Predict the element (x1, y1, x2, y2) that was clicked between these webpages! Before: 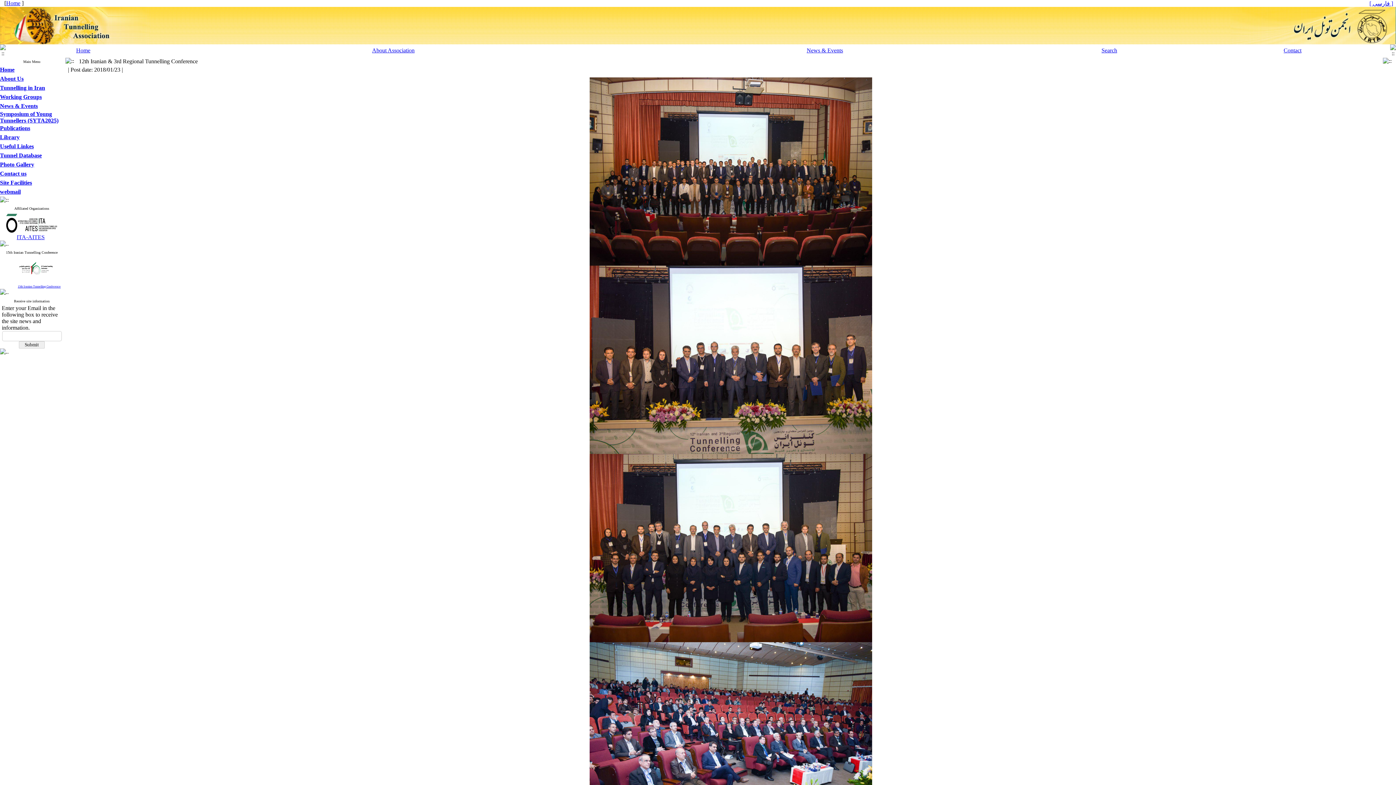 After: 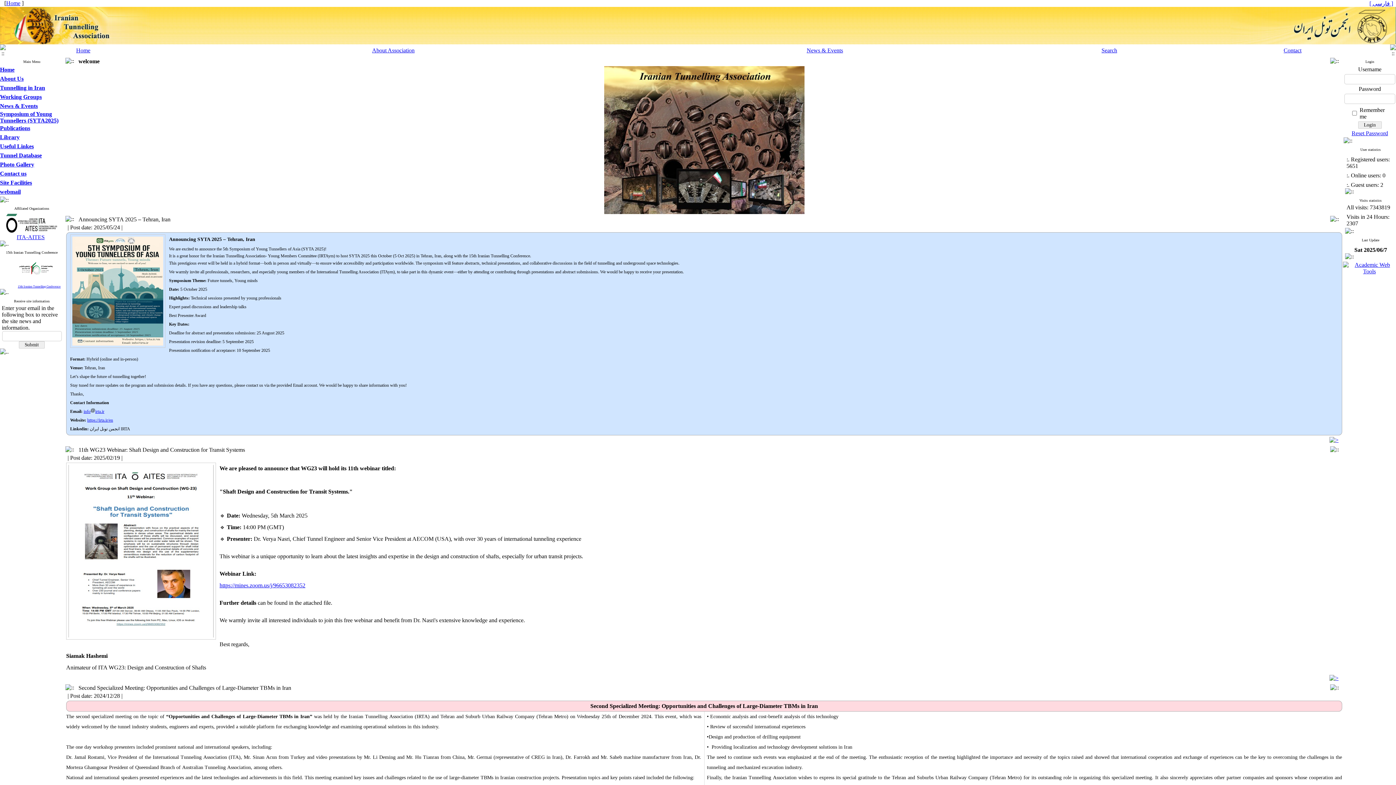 Action: bbox: (0, 39, 146, 45)